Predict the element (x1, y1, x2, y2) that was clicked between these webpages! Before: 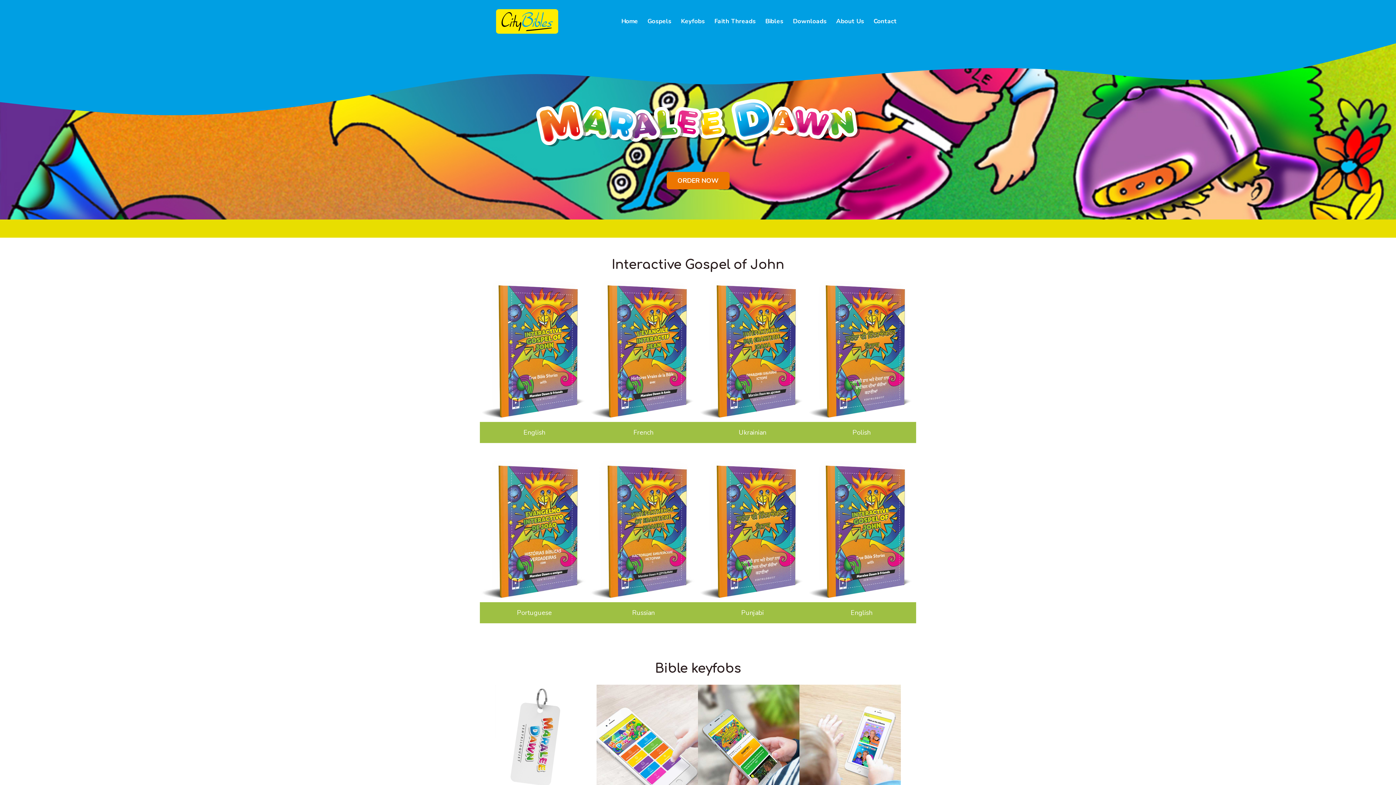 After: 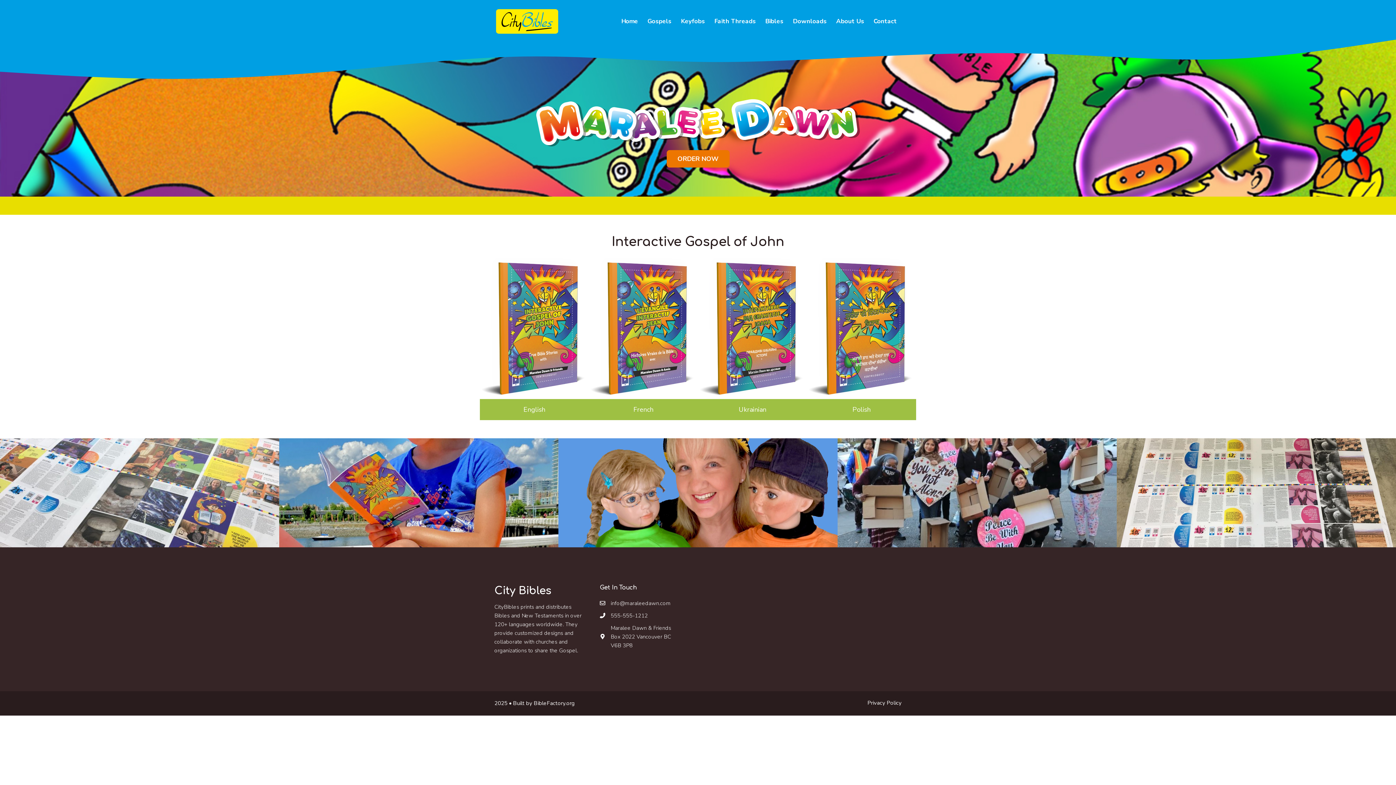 Action: label: Downloads bbox: (788, 17, 831, 25)